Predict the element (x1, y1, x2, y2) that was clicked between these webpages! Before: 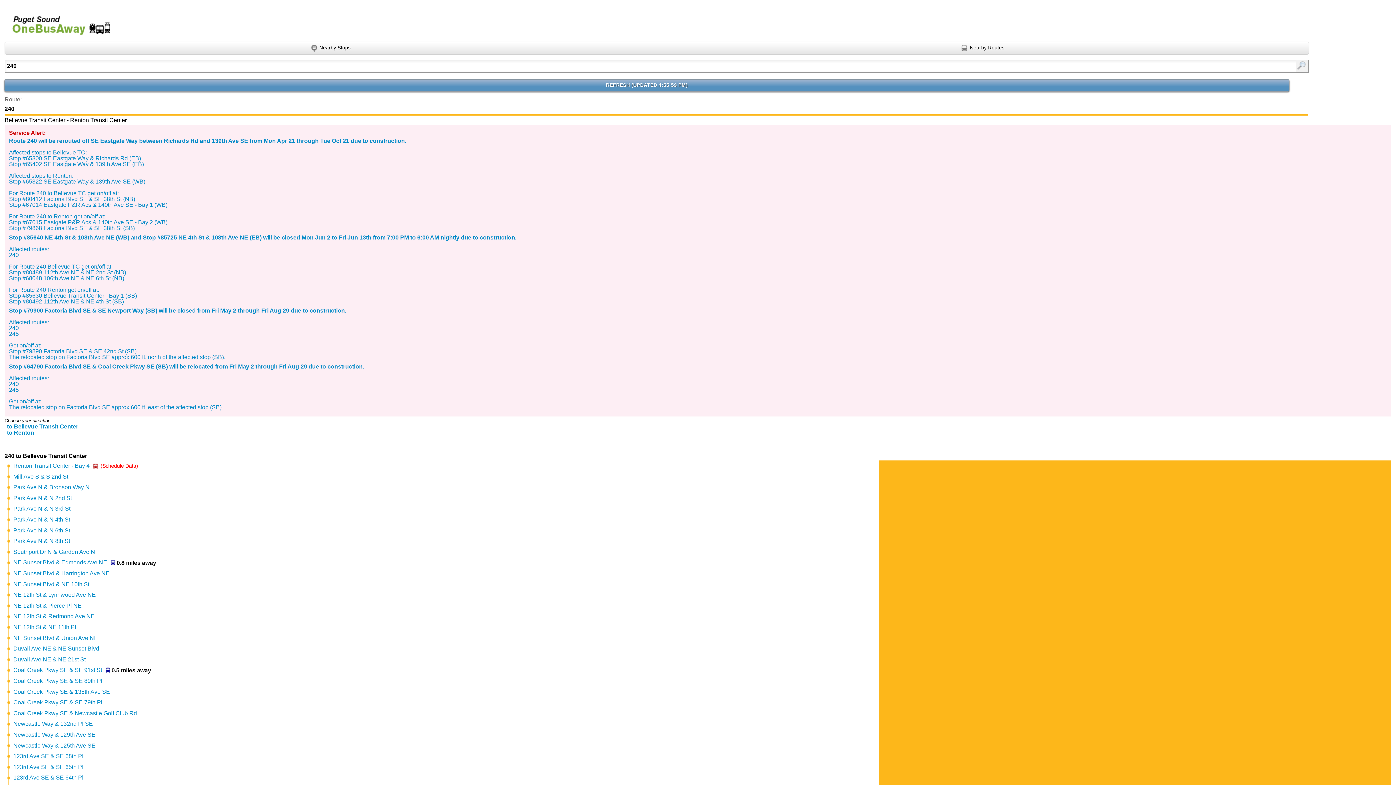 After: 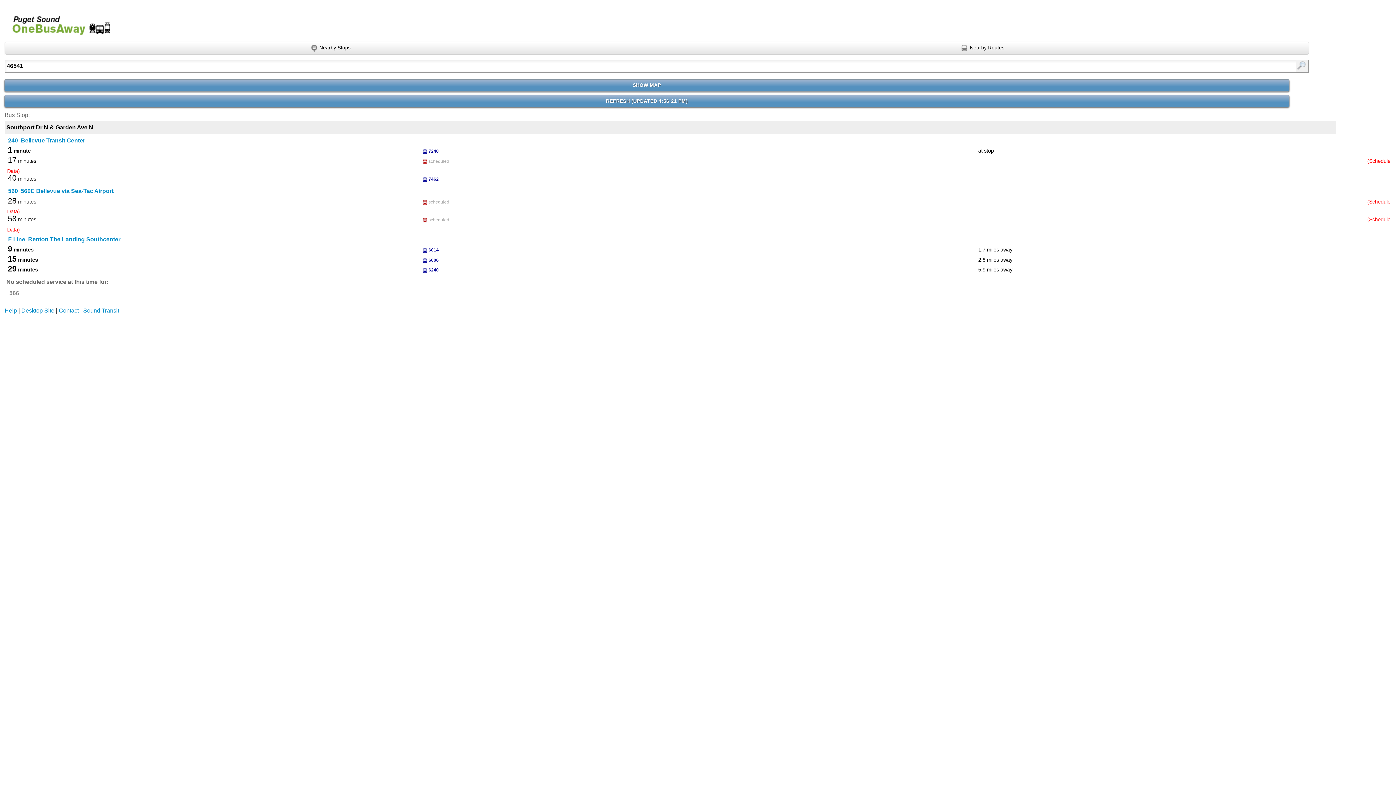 Action: label: Southport Dr N & Garden Ave N bbox: (13, 549, 95, 555)